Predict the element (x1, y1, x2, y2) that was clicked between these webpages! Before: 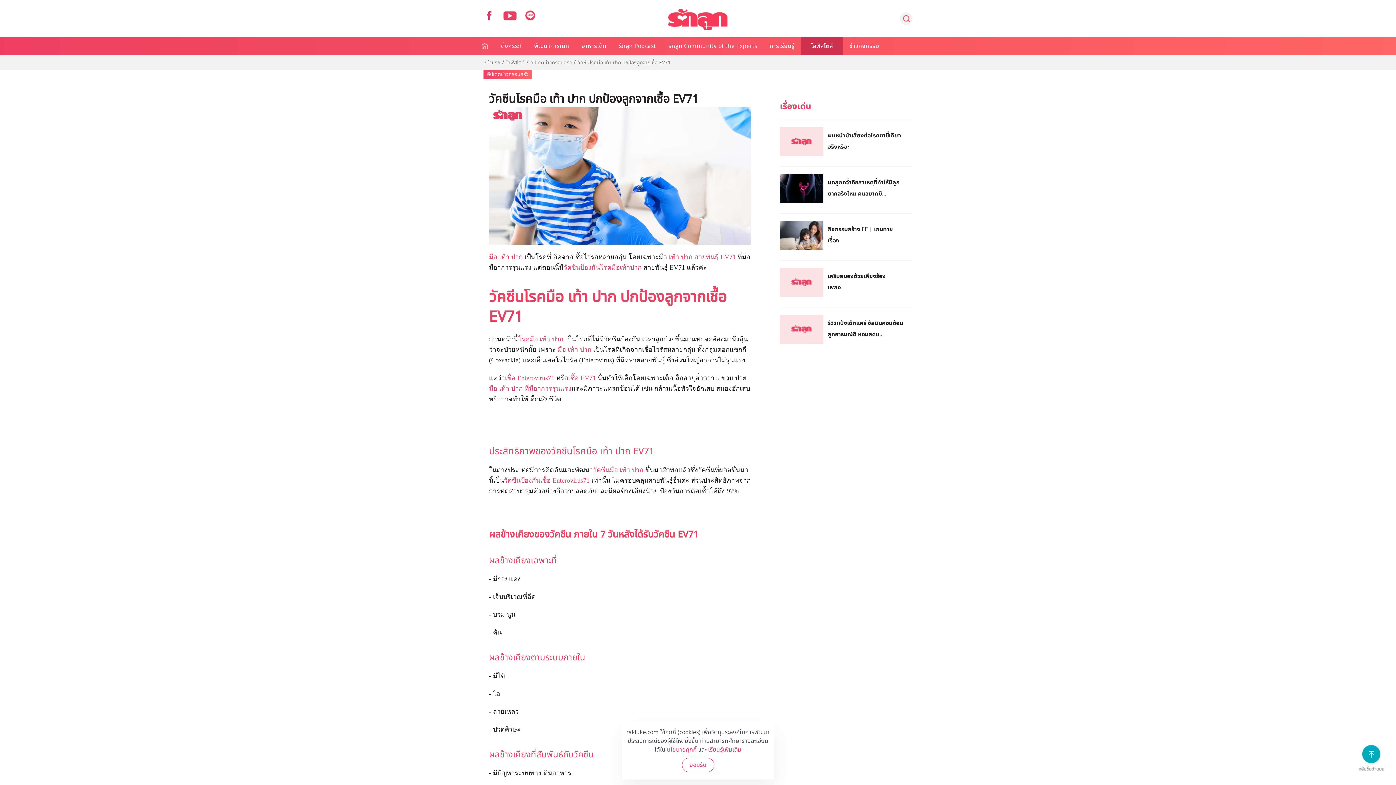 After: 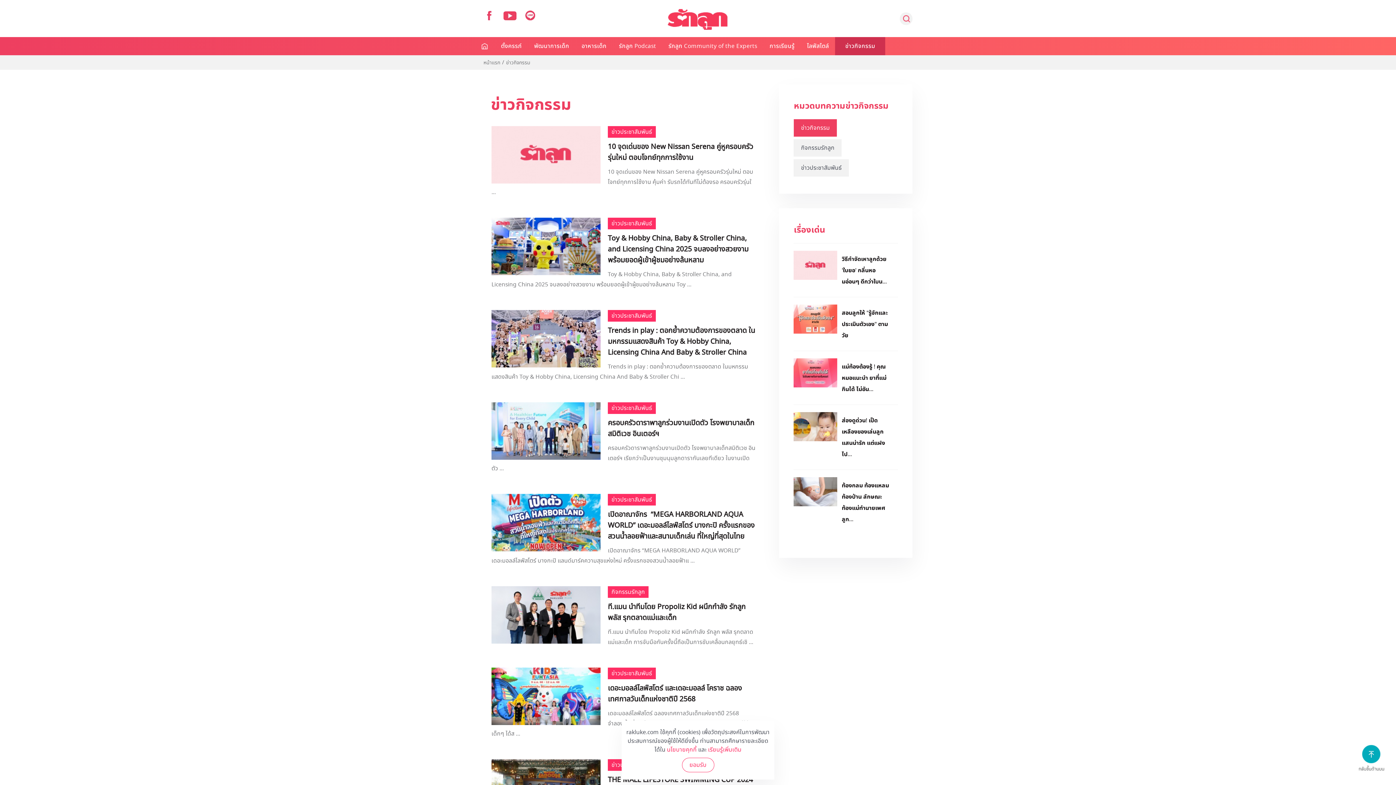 Action: bbox: (843, 37, 885, 55) label: ข่าวกิจกรรม